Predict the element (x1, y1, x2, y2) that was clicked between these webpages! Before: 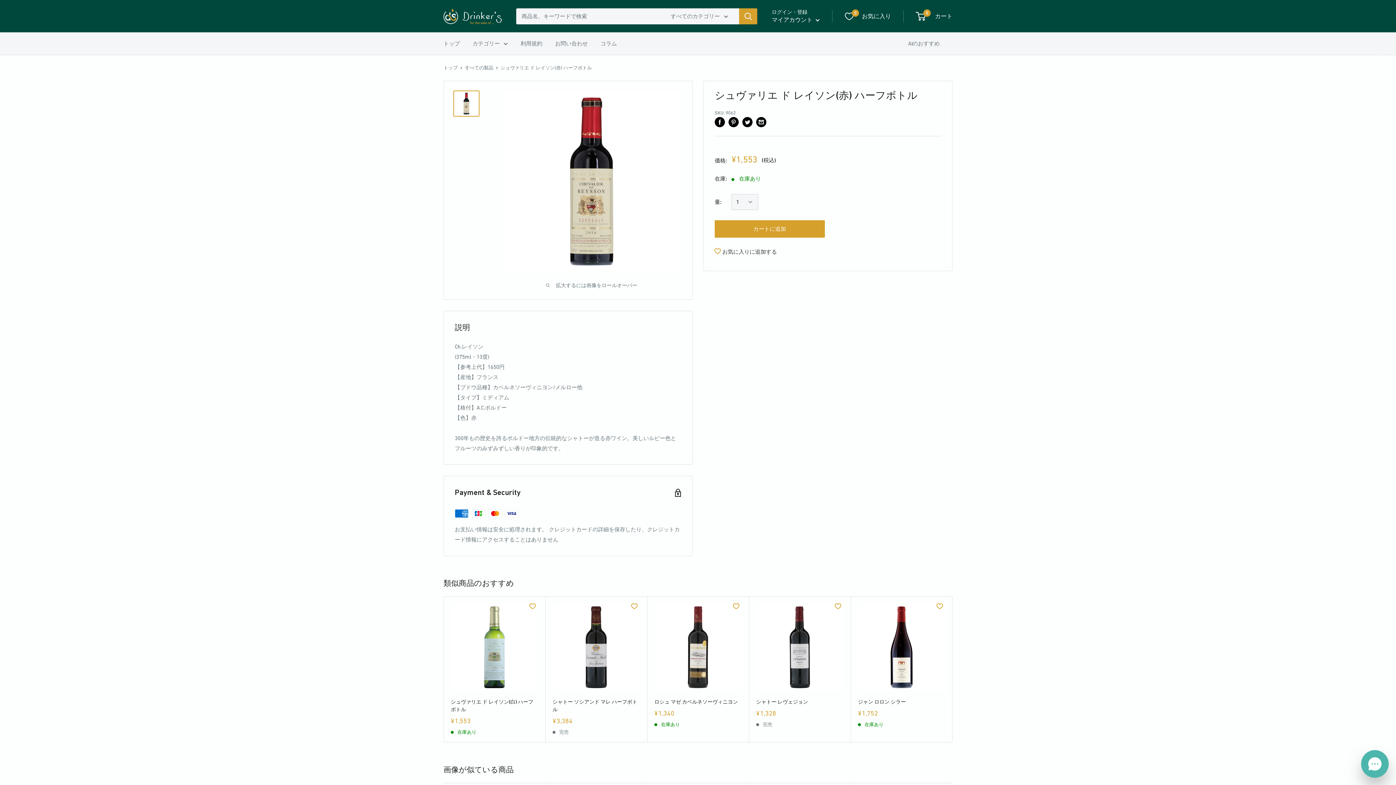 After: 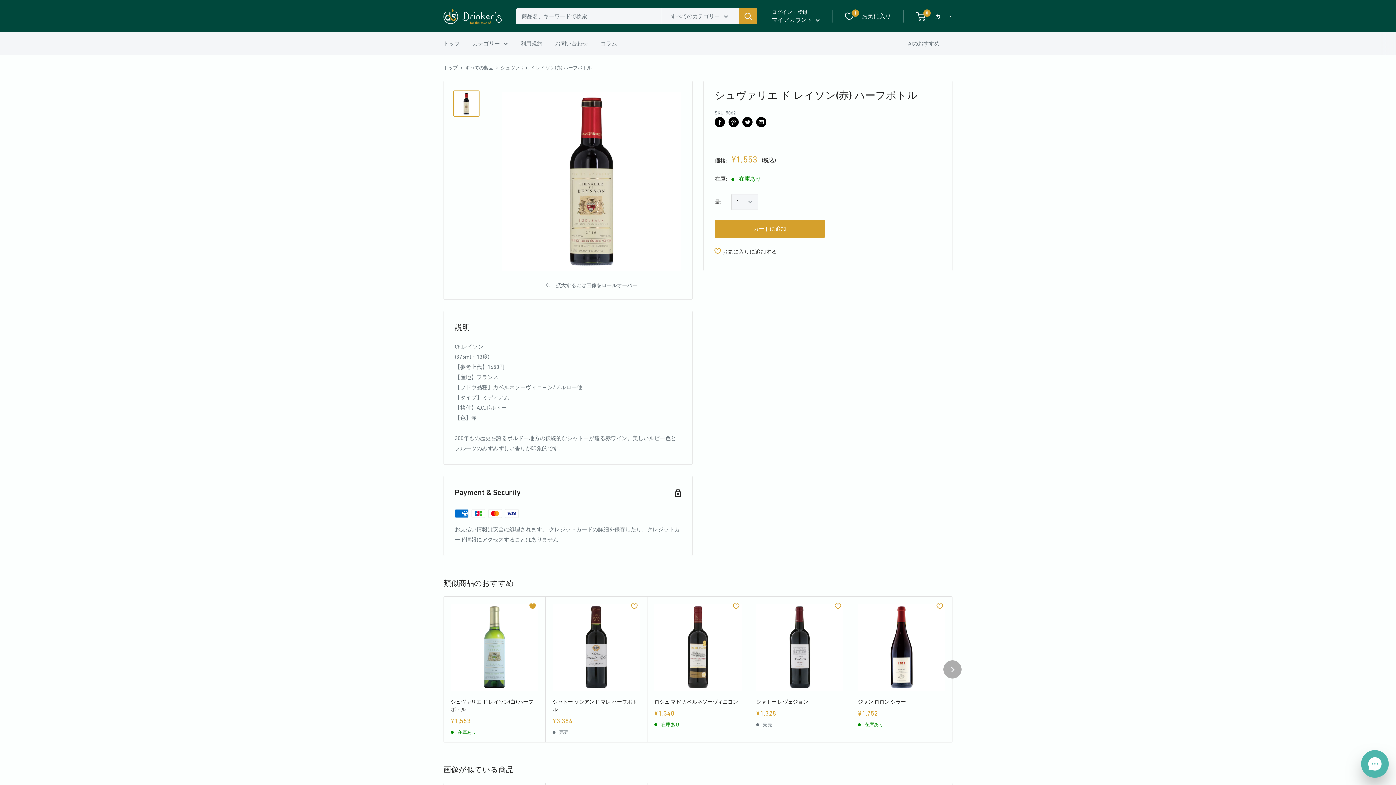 Action: bbox: (528, 601, 537, 611)